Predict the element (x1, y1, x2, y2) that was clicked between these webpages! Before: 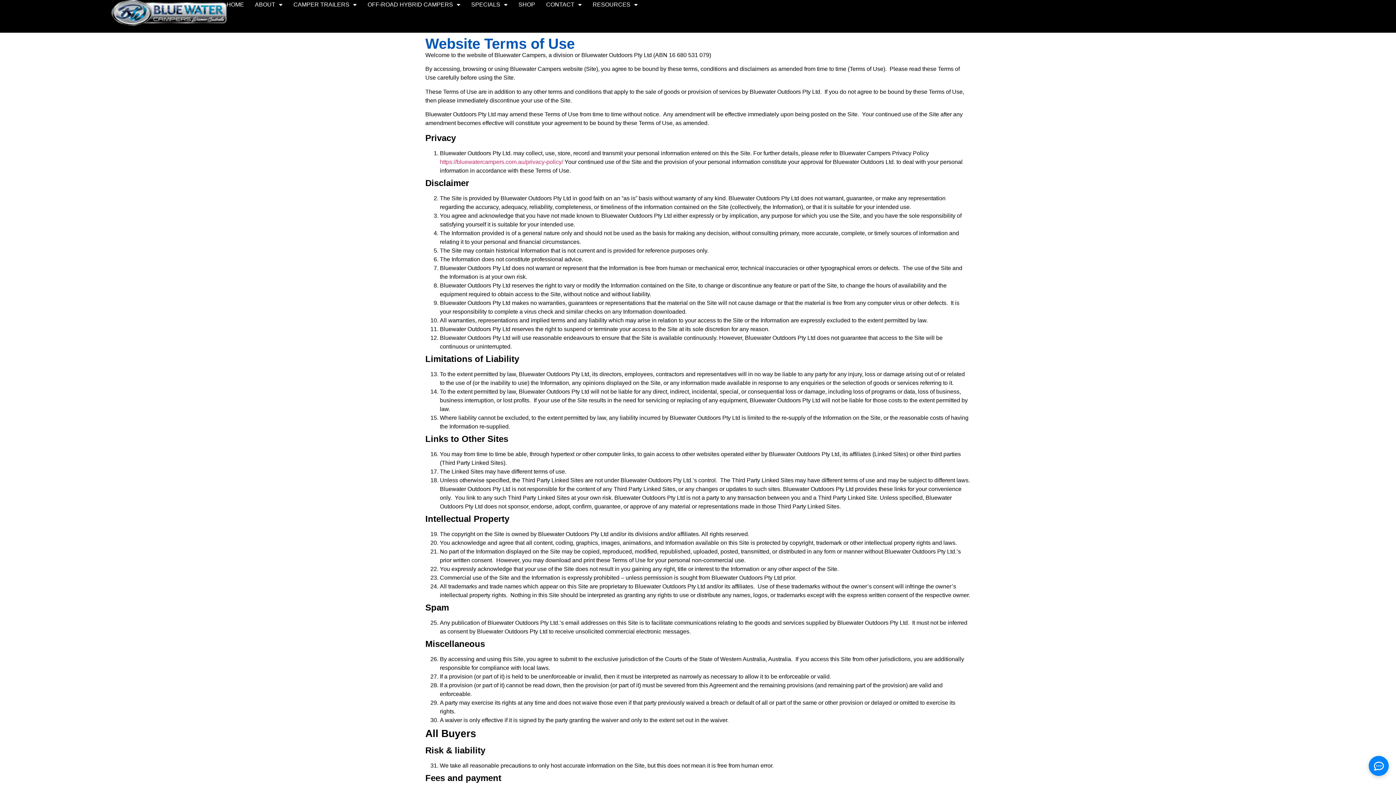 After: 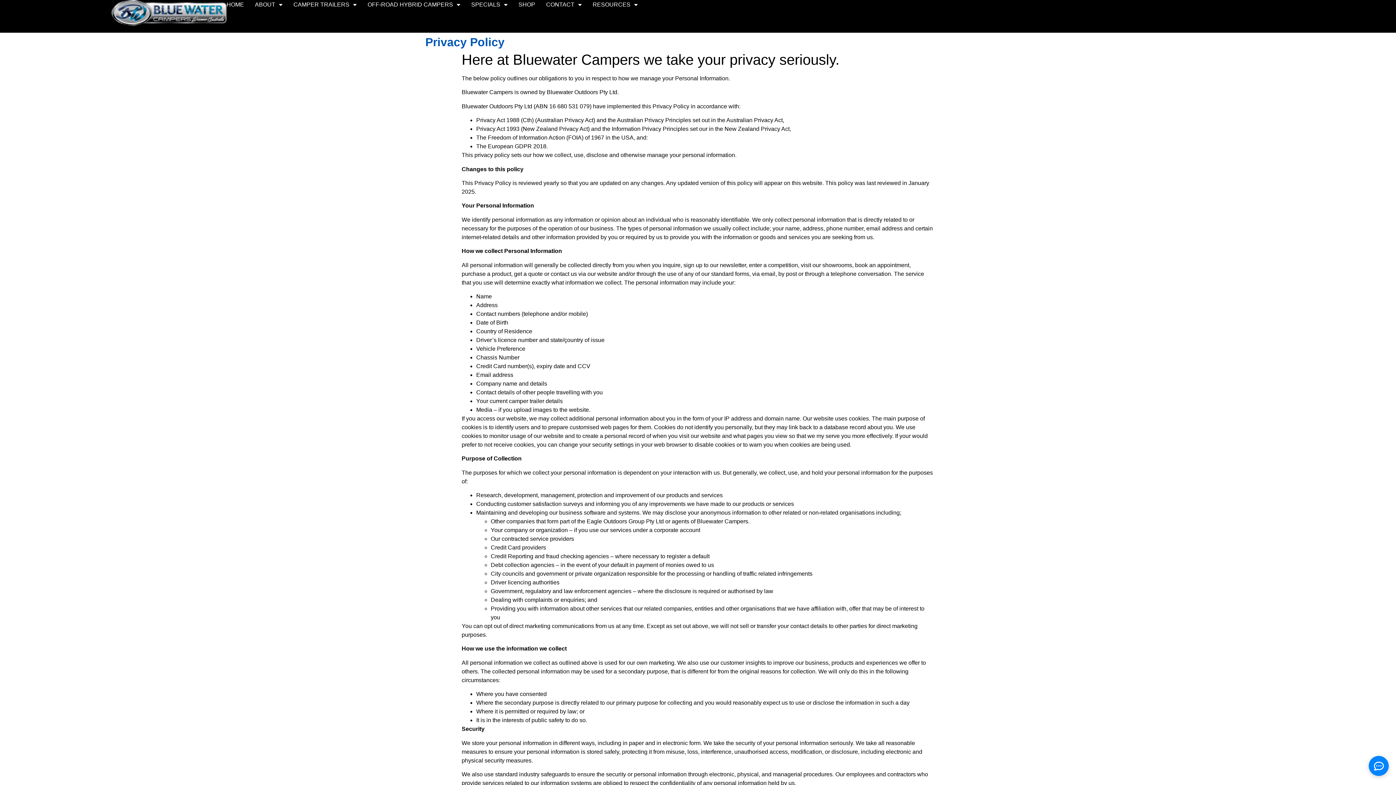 Action: bbox: (440, 158, 563, 164) label:  https://bluewatercampers.com.au/privacy-policy/